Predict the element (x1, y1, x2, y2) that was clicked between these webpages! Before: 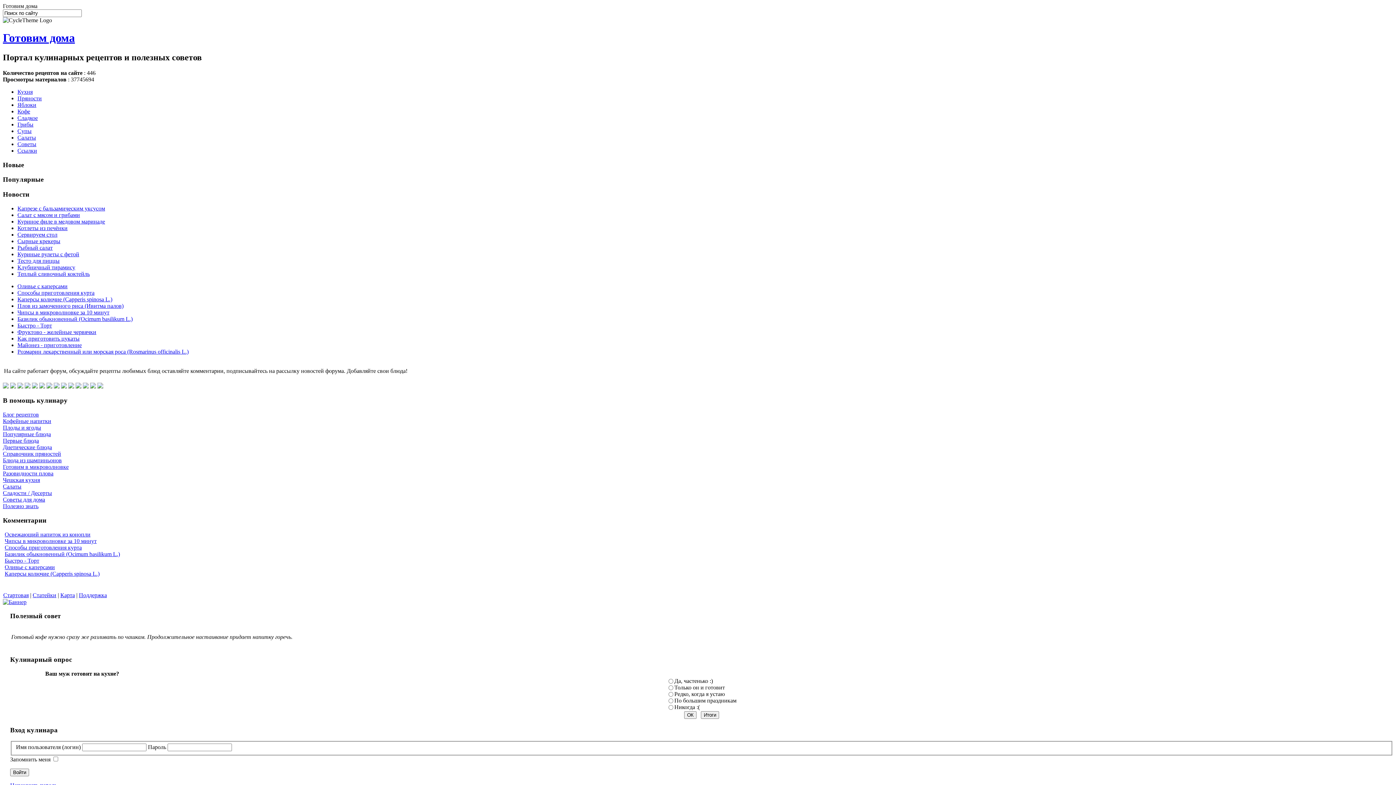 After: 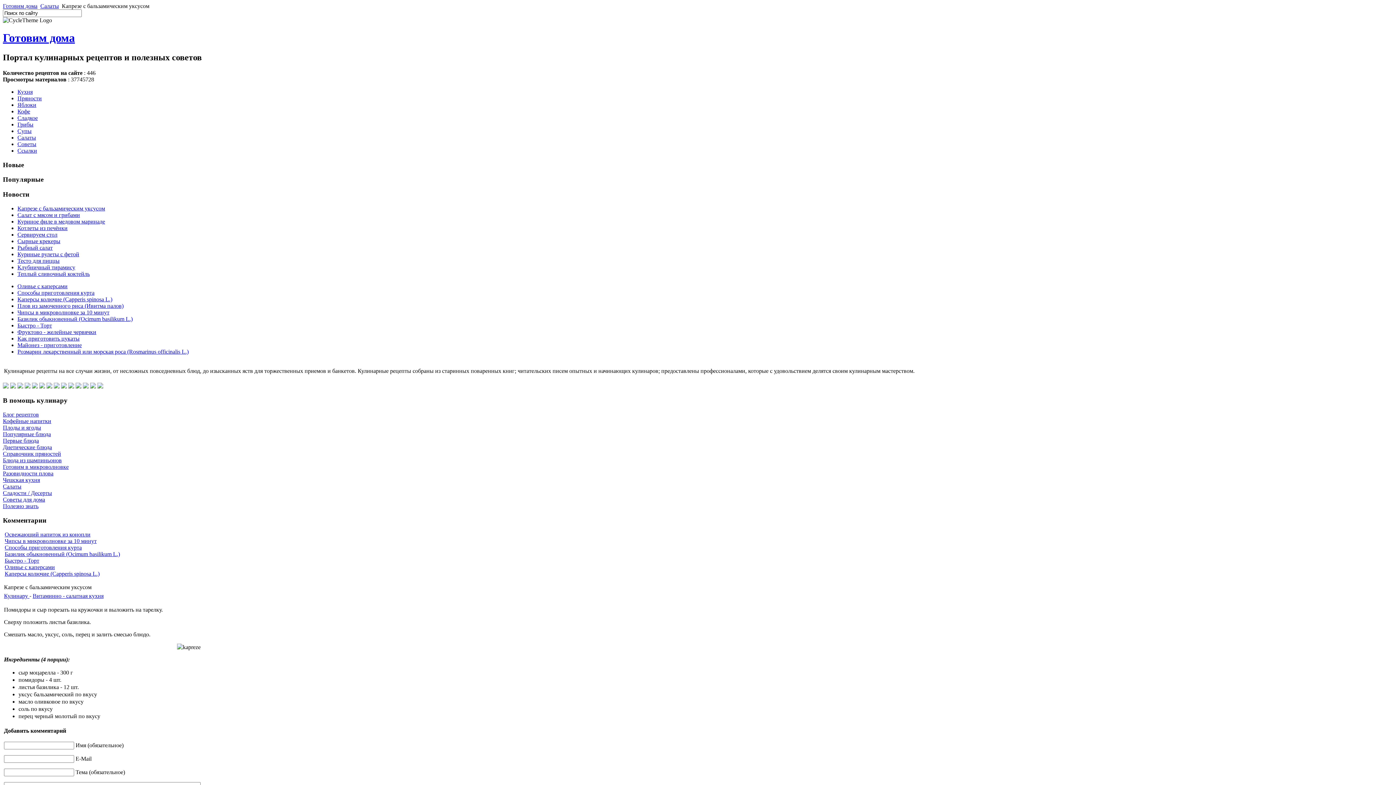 Action: bbox: (17, 205, 105, 211) label: Капрезе с бальзамическим уксусом